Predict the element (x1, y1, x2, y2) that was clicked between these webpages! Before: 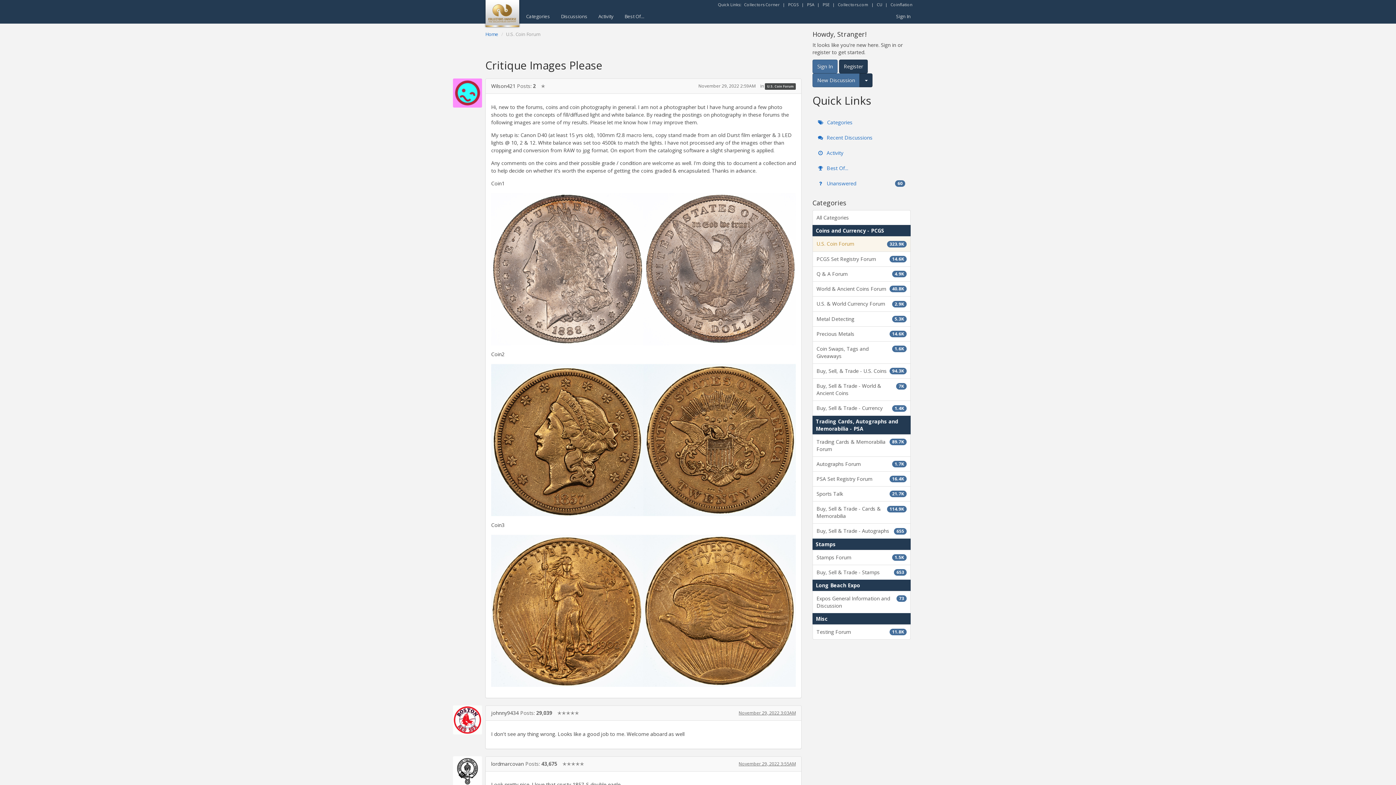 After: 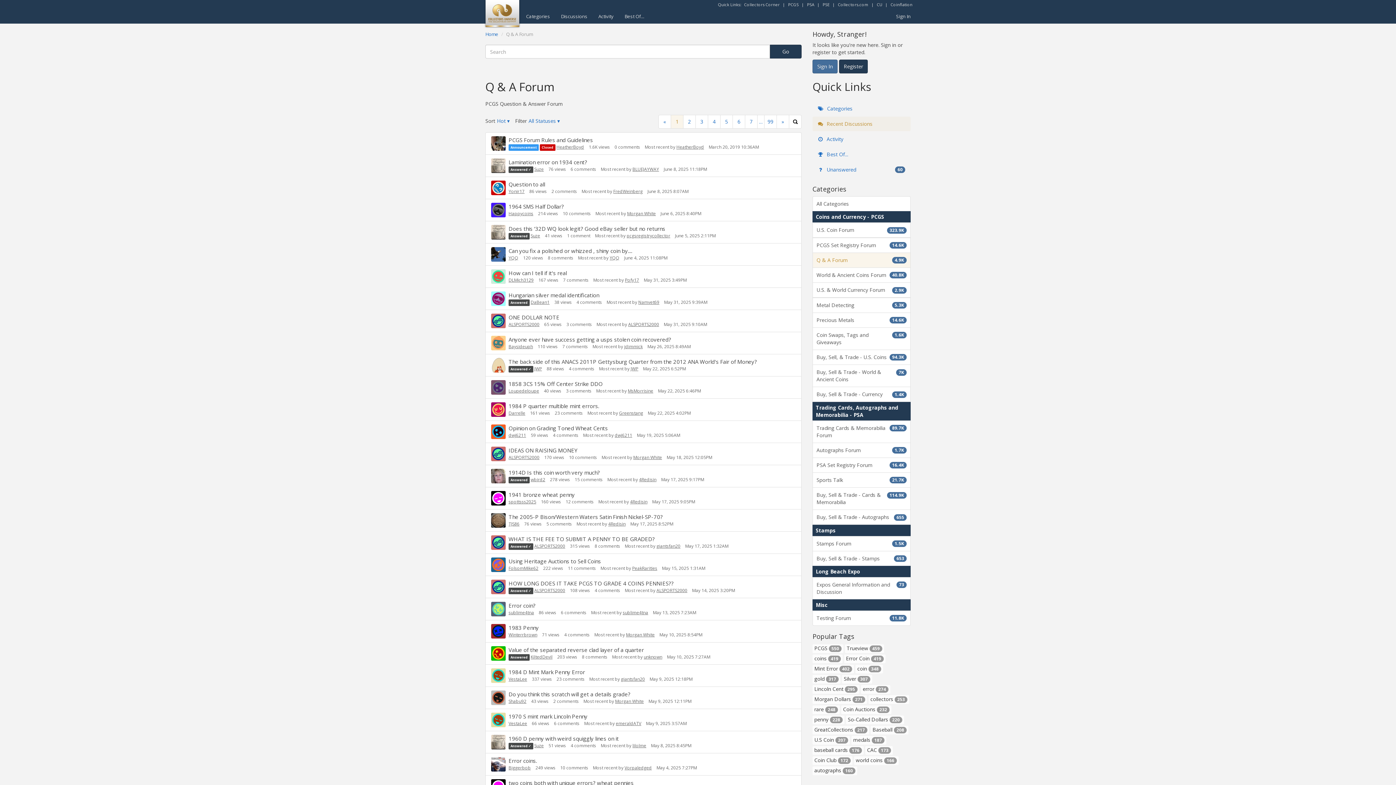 Action: label: 4.9K
Q & A Forum bbox: (812, 266, 910, 281)